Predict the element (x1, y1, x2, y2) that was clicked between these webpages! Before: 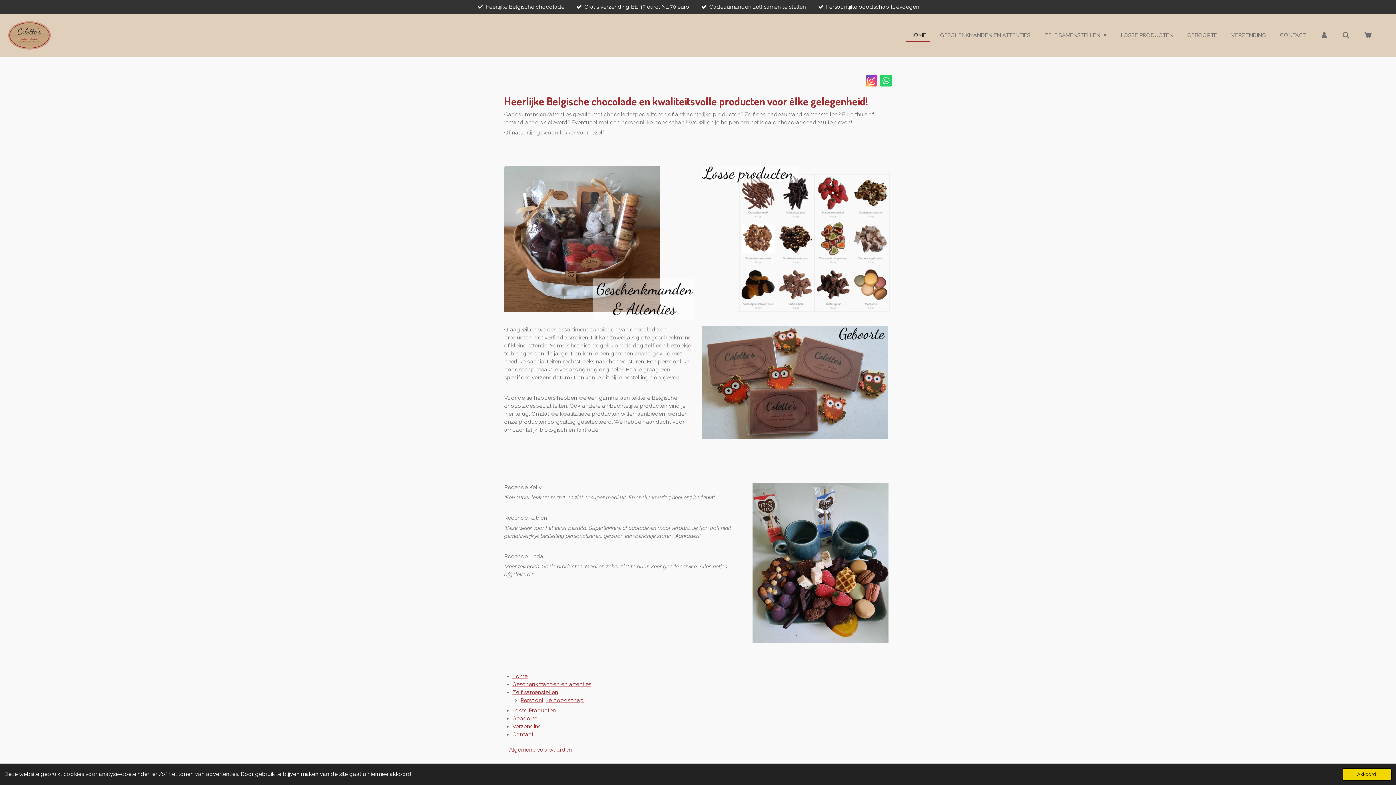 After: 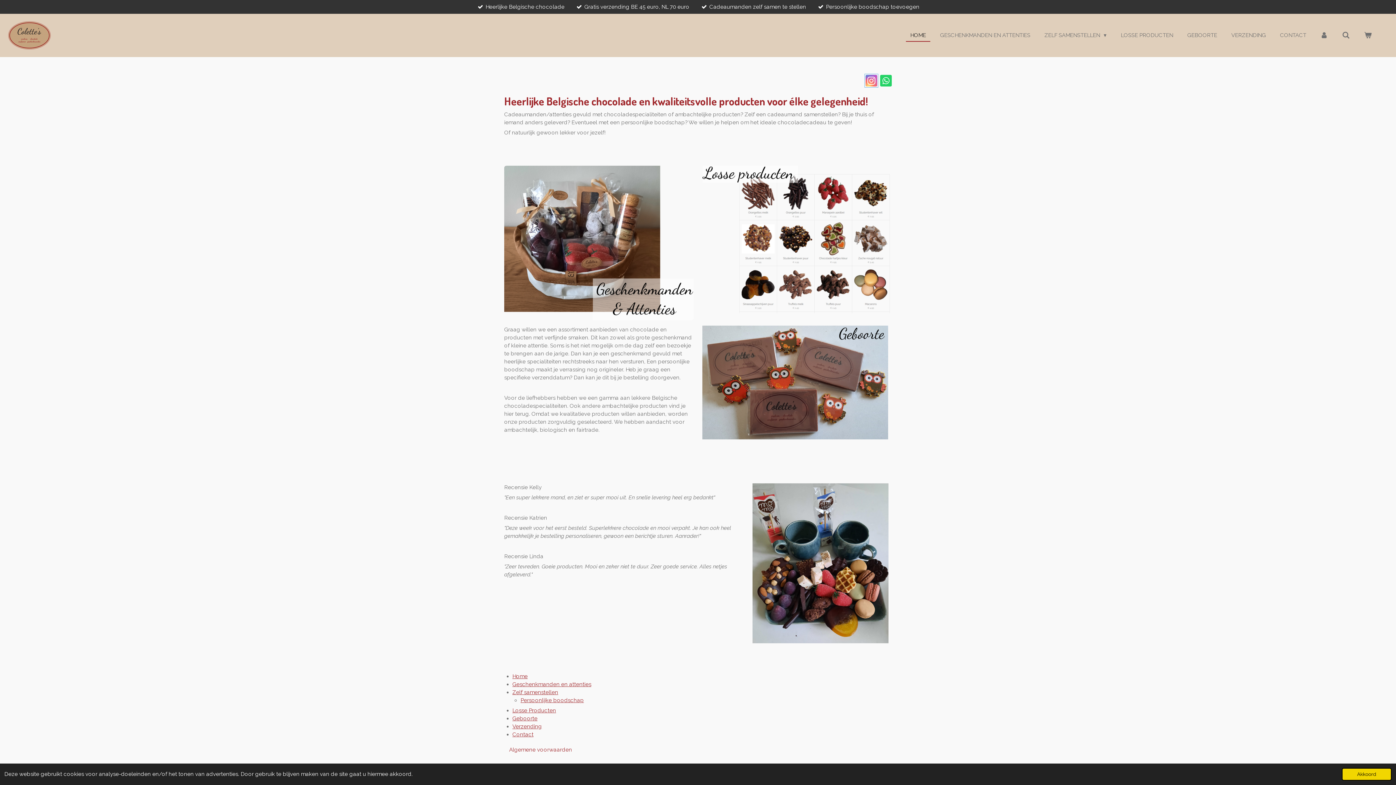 Action: bbox: (865, 75, 877, 86)